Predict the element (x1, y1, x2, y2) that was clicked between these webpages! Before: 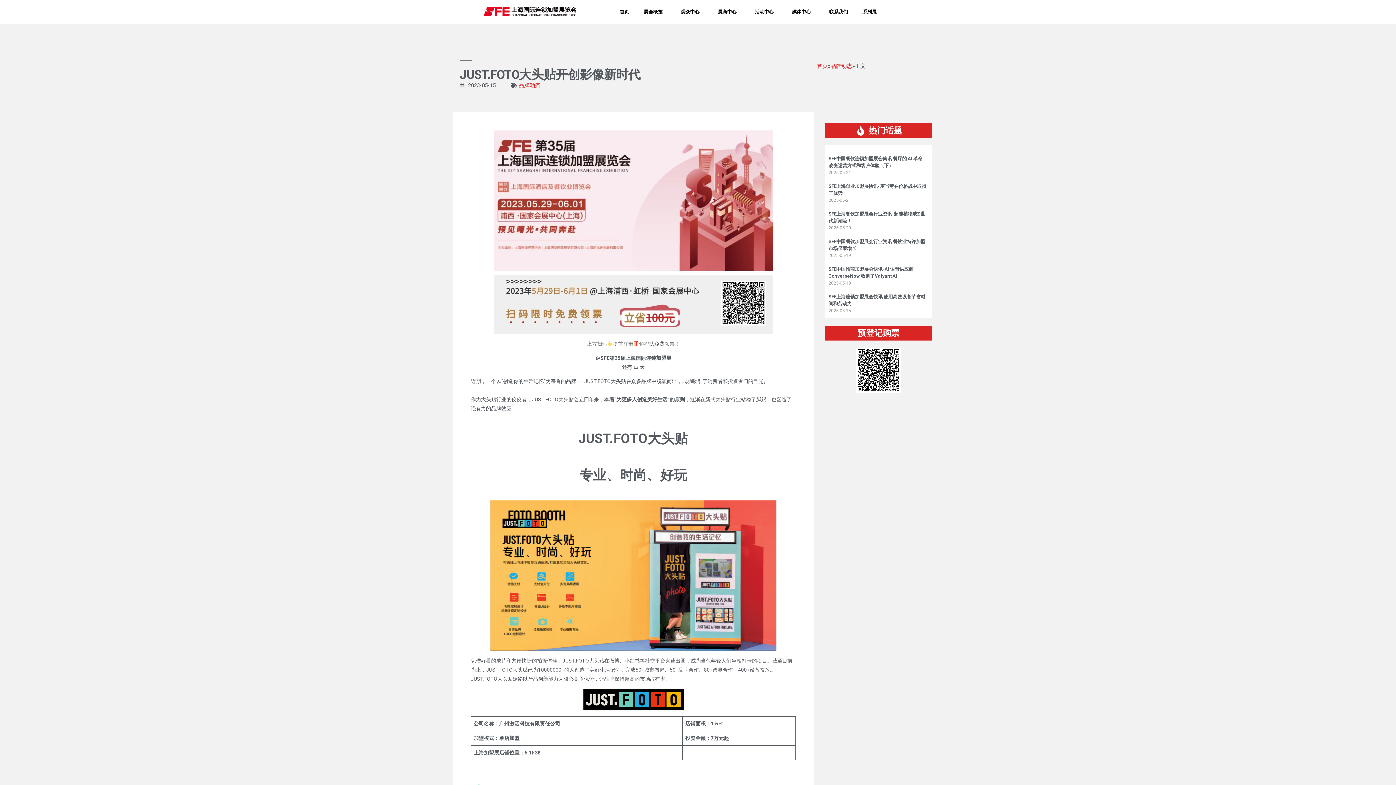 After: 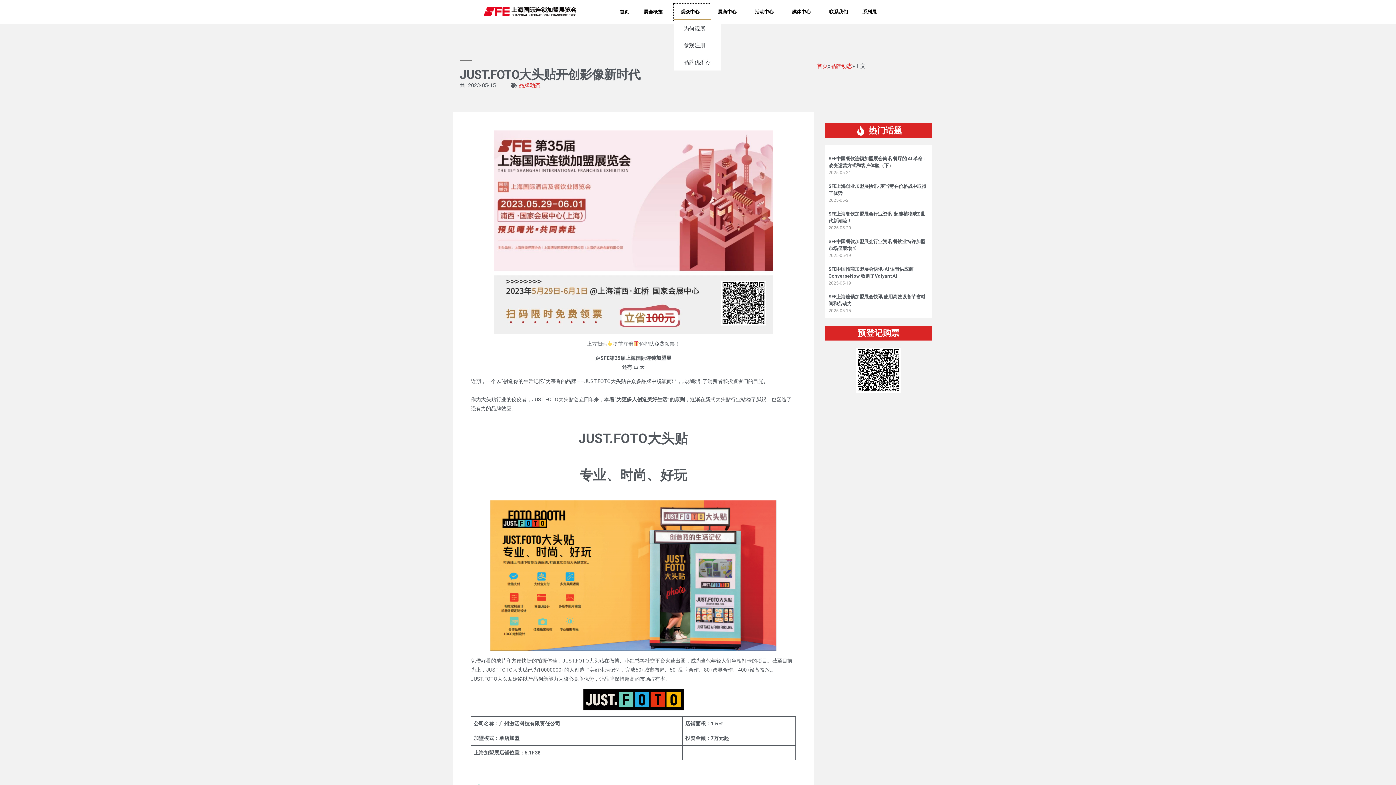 Action: bbox: (673, 3, 710, 20) label: 观众中心